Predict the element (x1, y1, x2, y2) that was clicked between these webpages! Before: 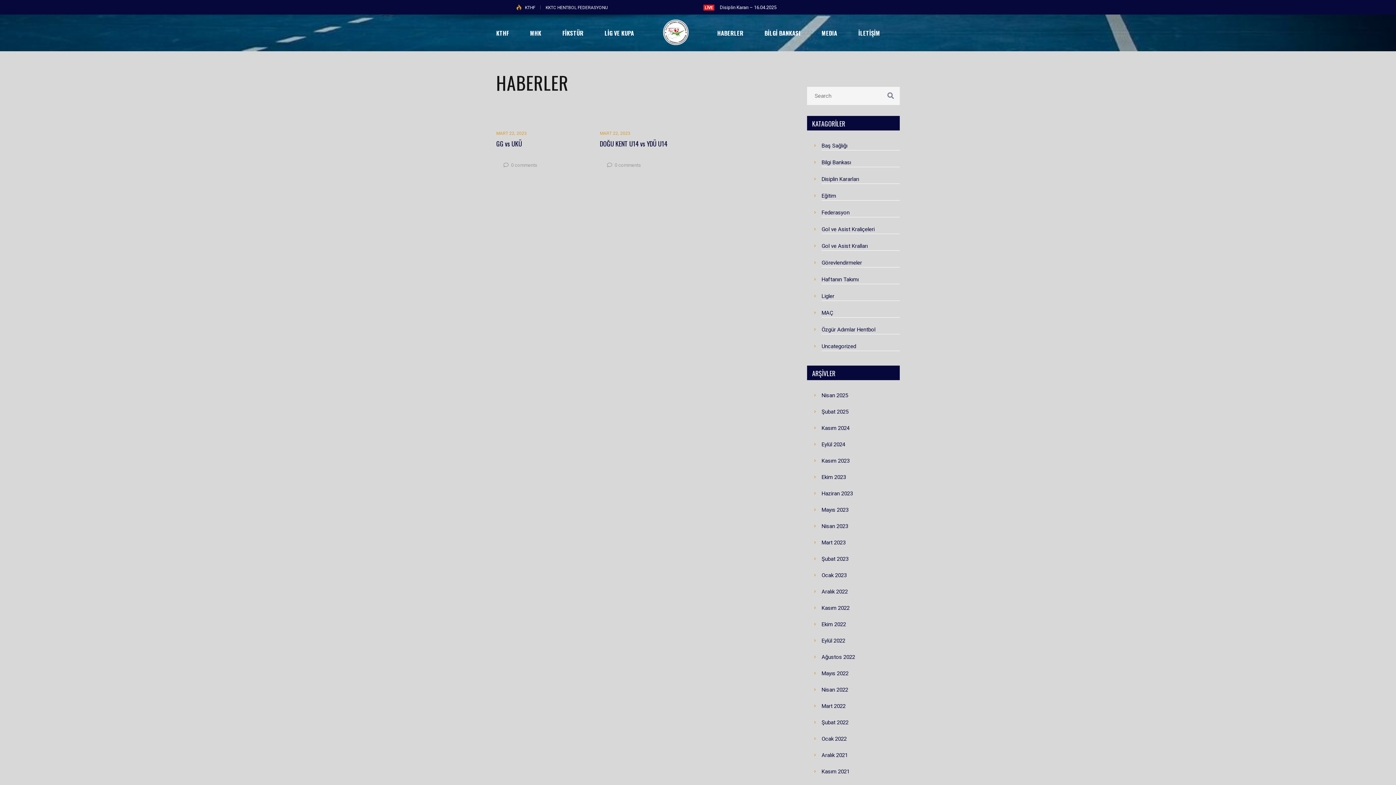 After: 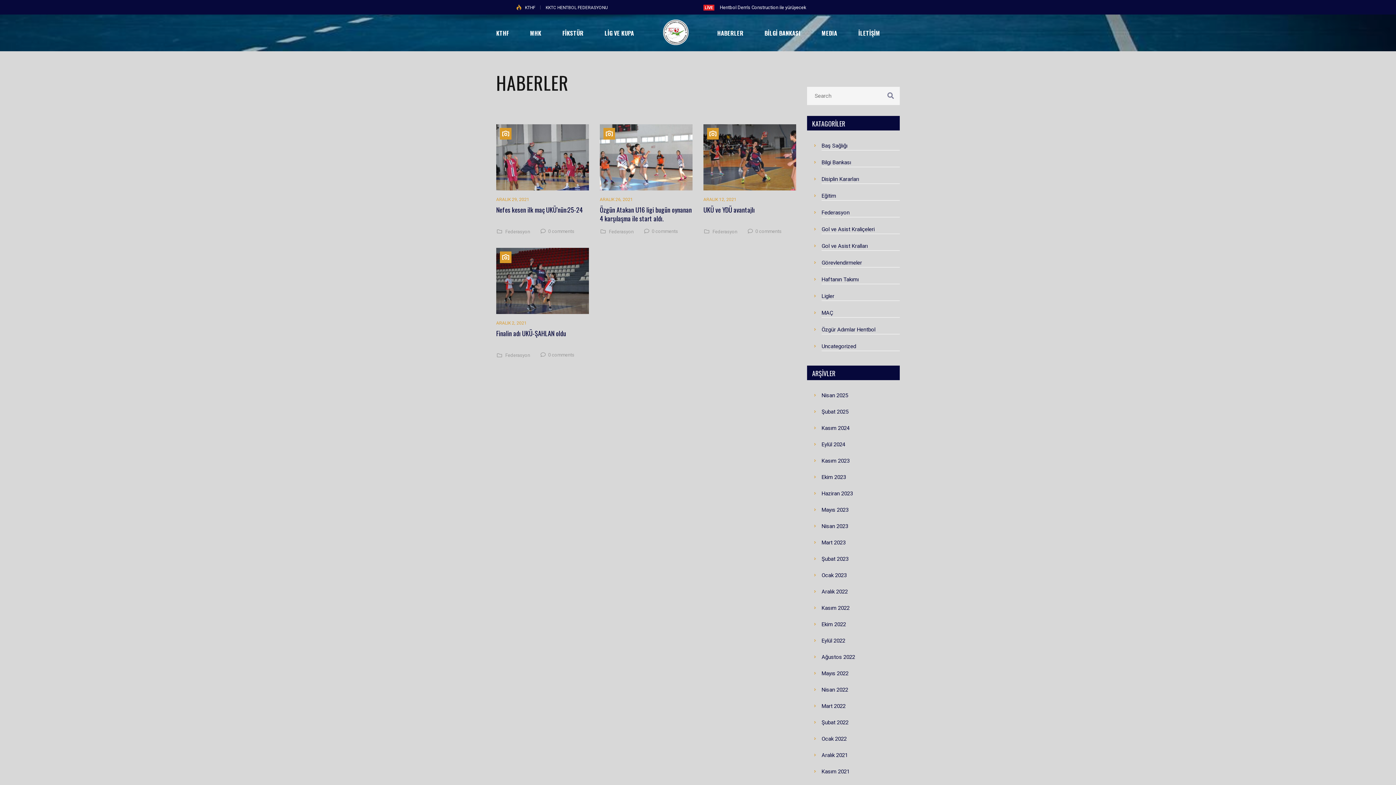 Action: bbox: (821, 751, 848, 760) label: Aralık 2021